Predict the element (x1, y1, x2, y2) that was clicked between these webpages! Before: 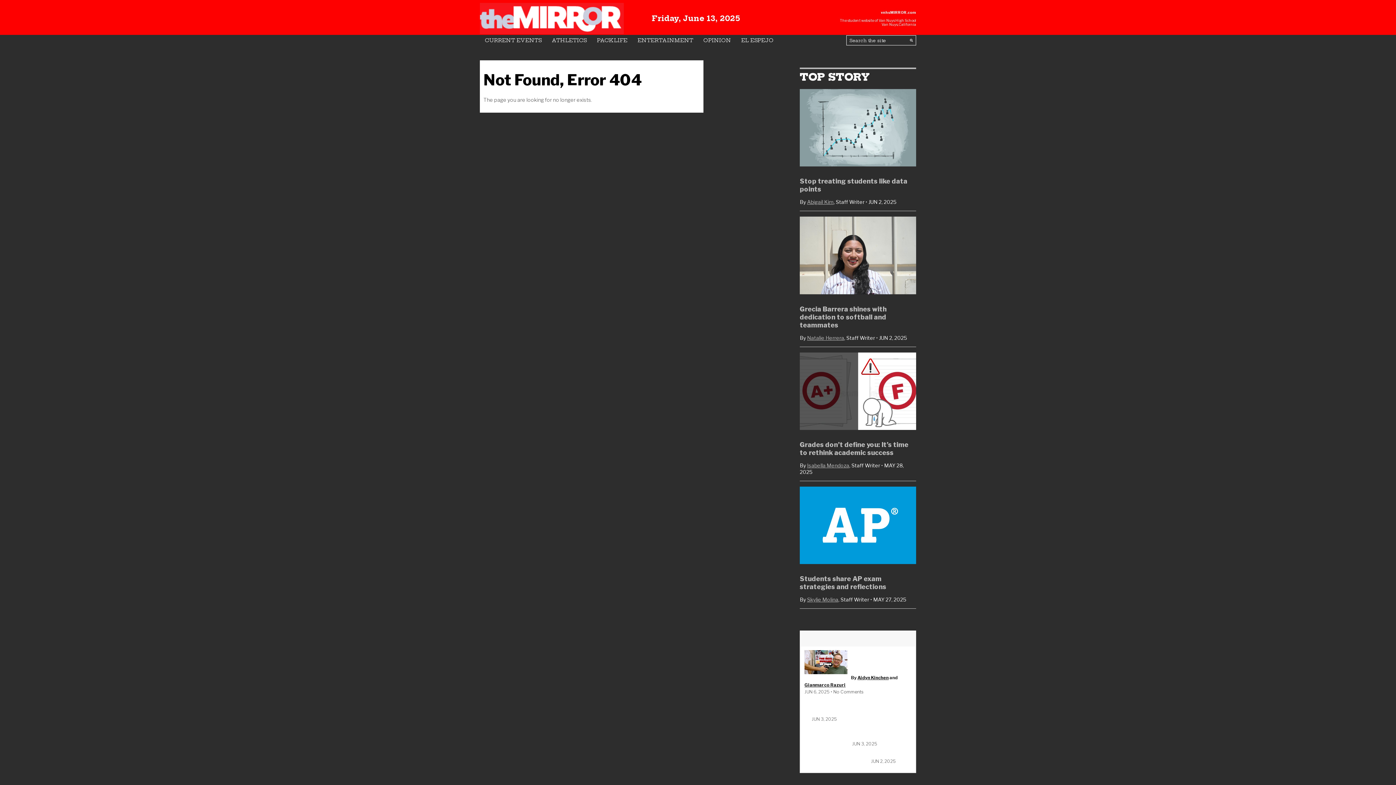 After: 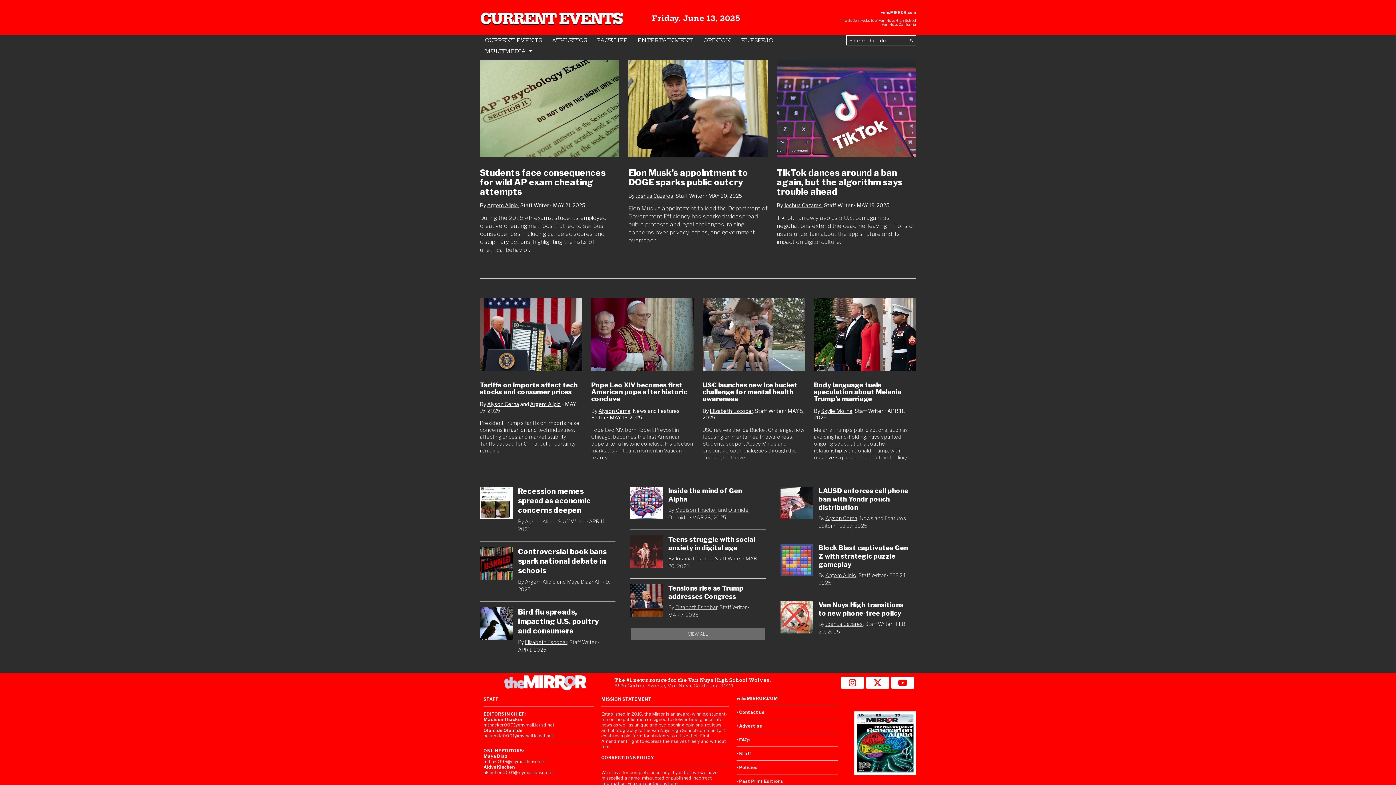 Action: label: CURRENT EVENTS bbox: (480, 34, 546, 45)